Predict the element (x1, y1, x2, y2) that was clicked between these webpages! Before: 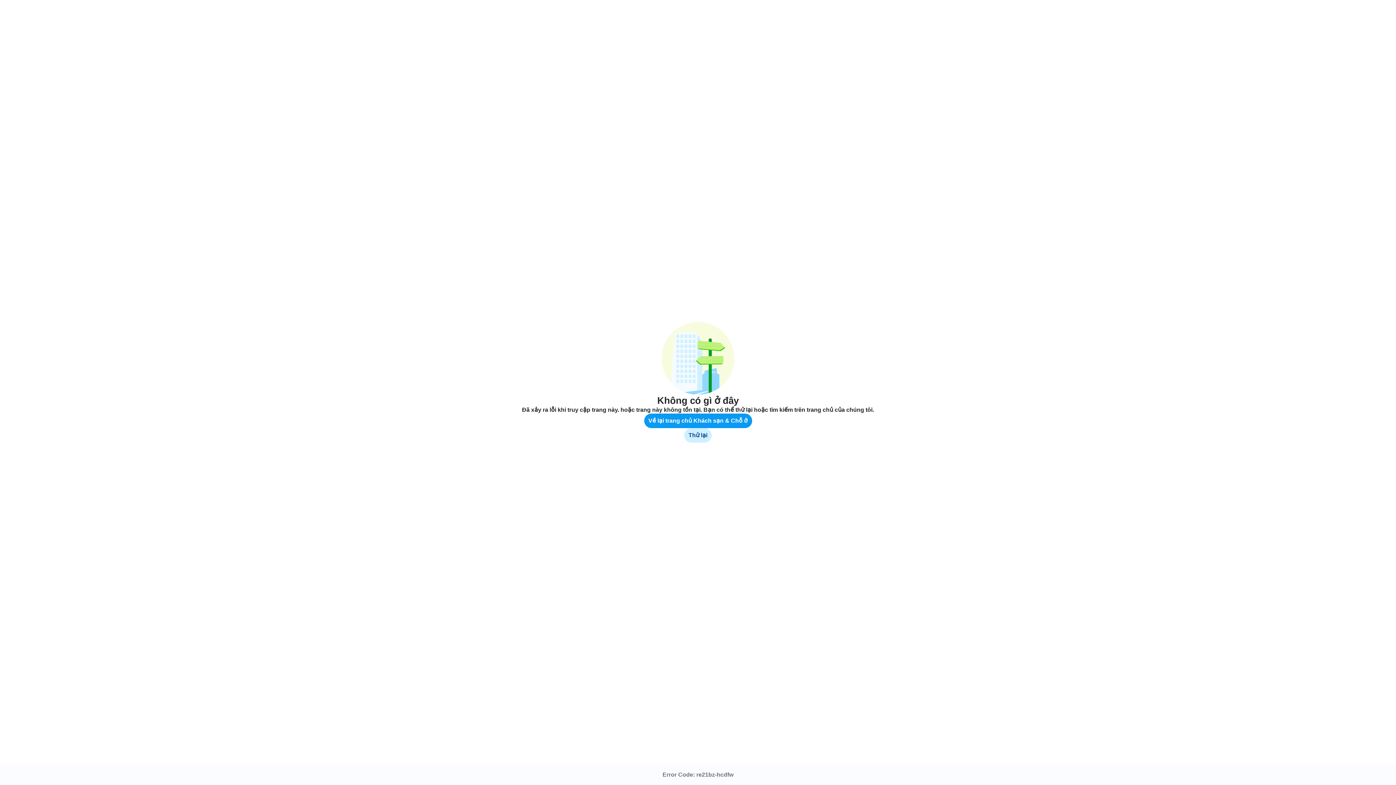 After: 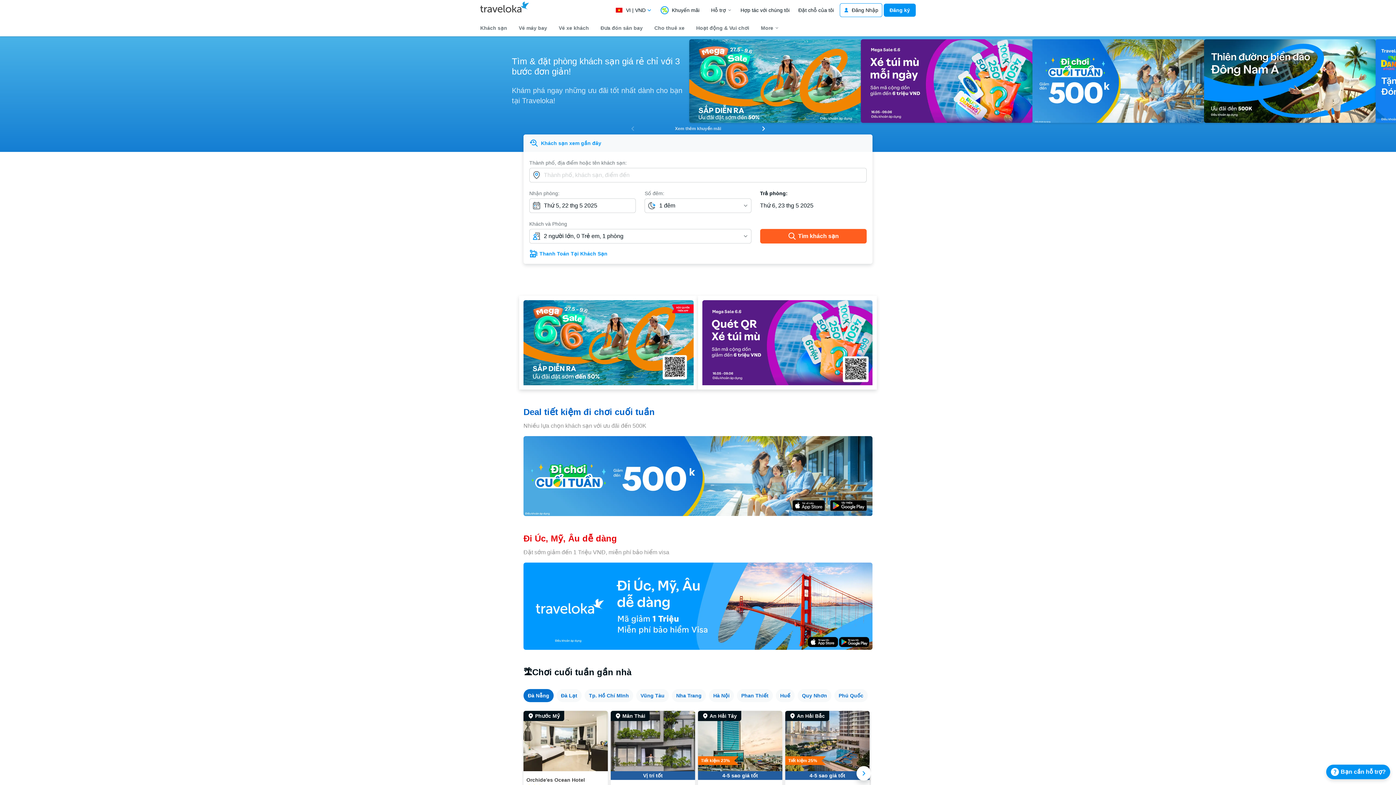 Action: label: Về lại trang chủ Khách sạn & Chỗ ở
Về lại trang chủ Khách sạn & Chỗ ở bbox: (644, 413, 752, 428)